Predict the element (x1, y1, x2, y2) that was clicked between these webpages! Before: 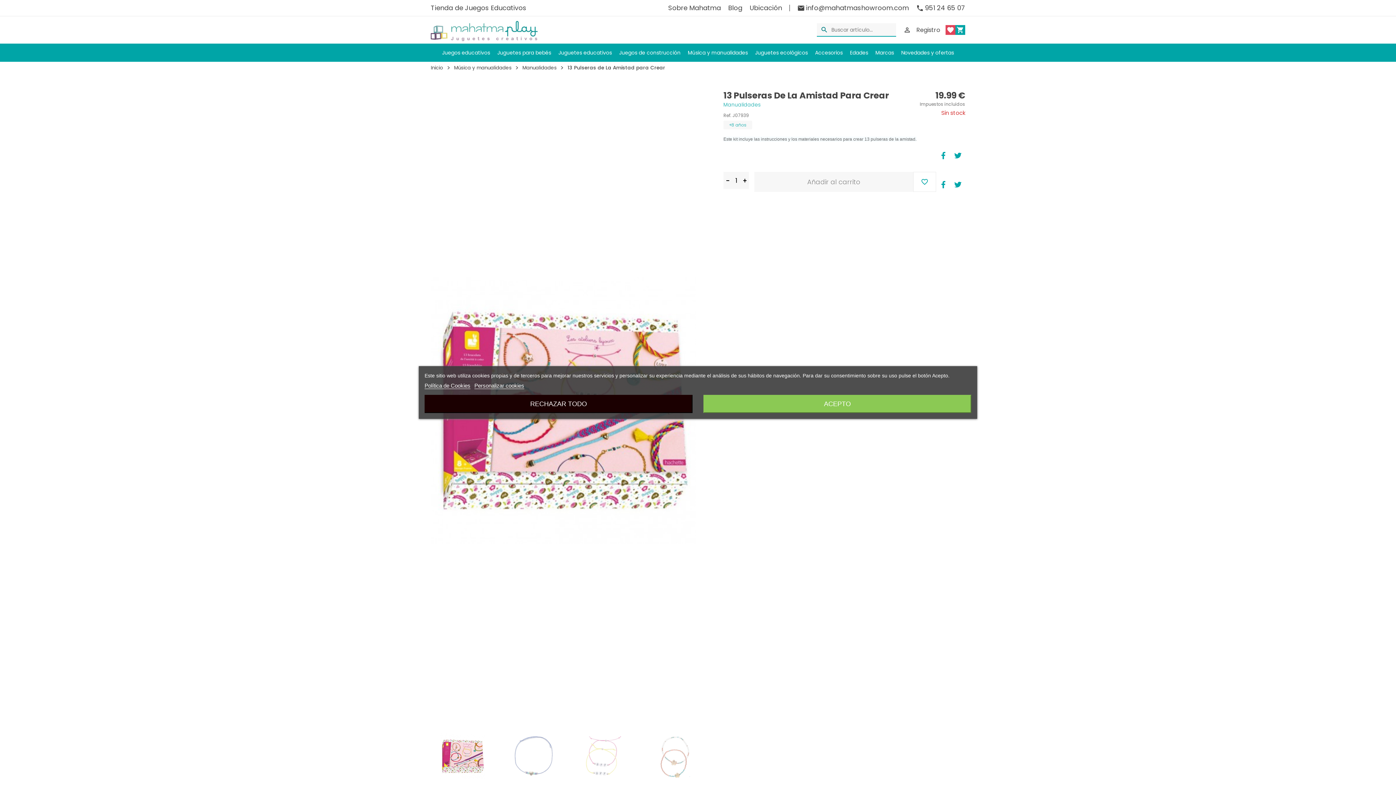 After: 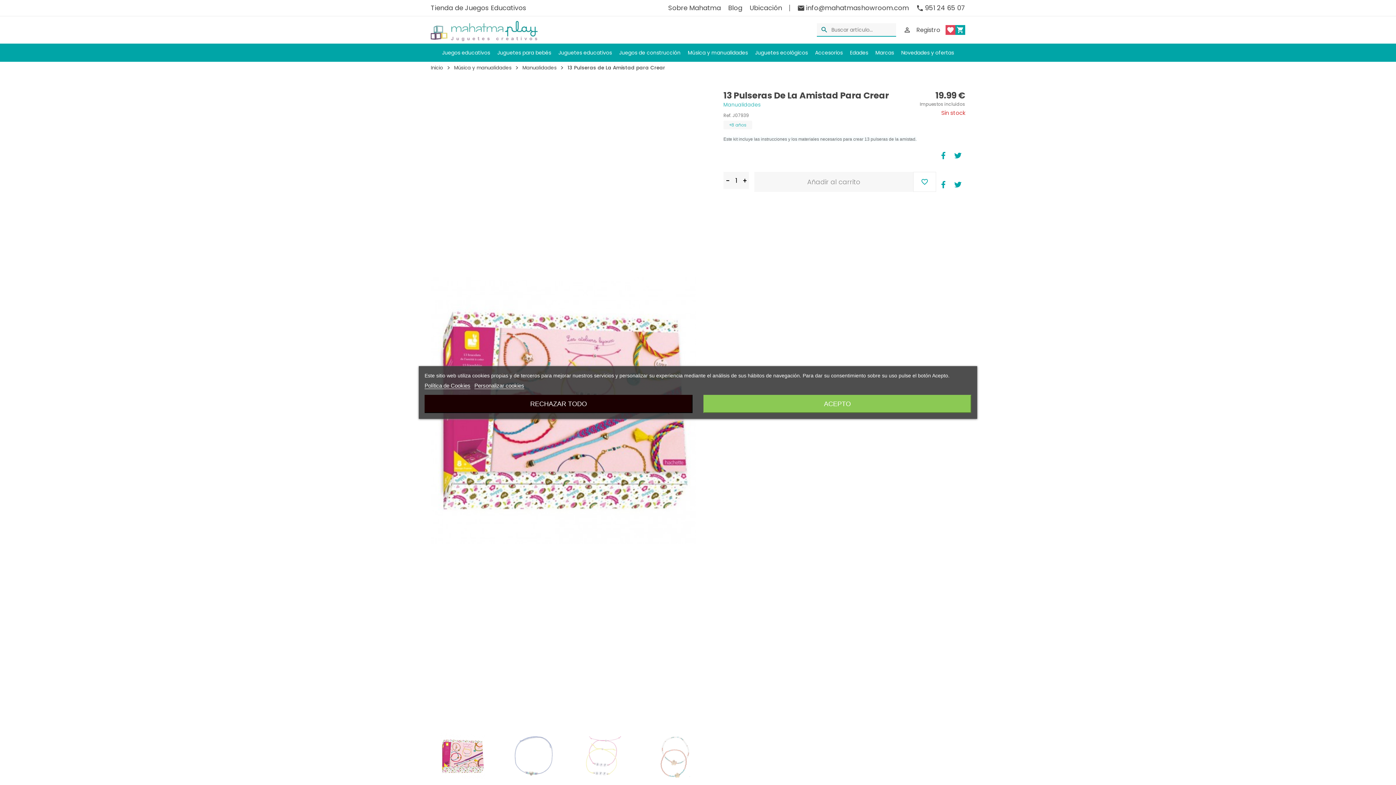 Action: label: 13 Pulseras de La Amistad para Crear bbox: (564, 61, 669, 73)